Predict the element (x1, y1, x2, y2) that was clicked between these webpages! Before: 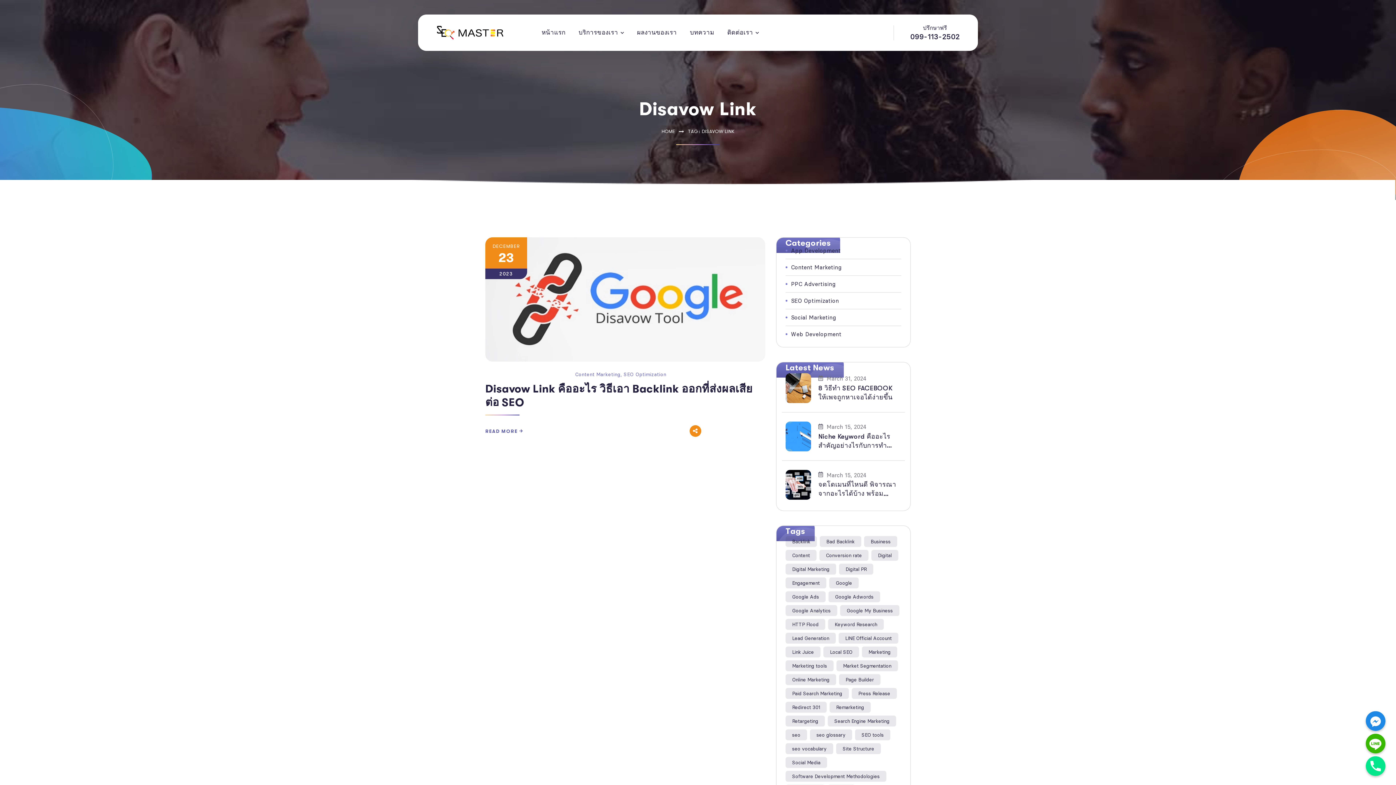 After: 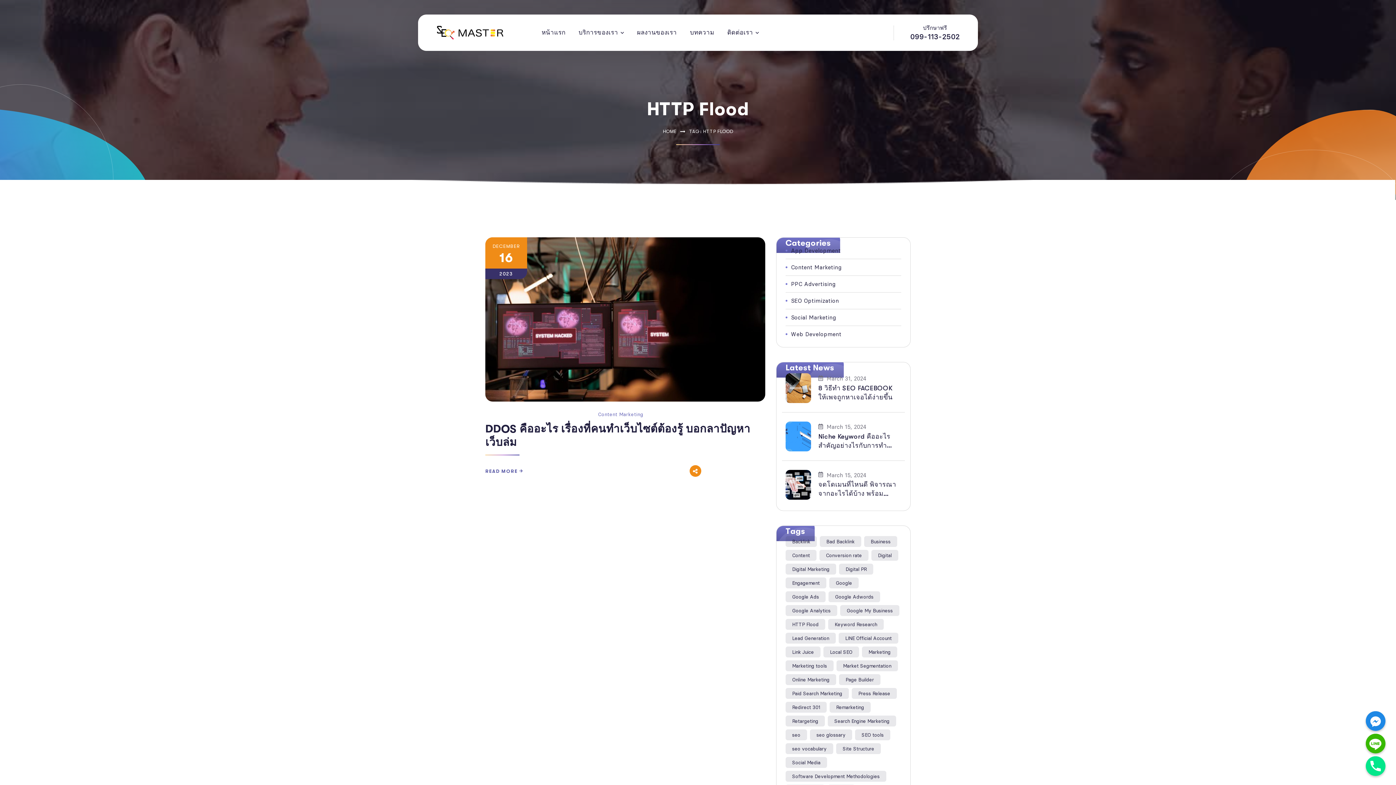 Action: label: HTTP Flood (1 item) bbox: (785, 619, 825, 630)